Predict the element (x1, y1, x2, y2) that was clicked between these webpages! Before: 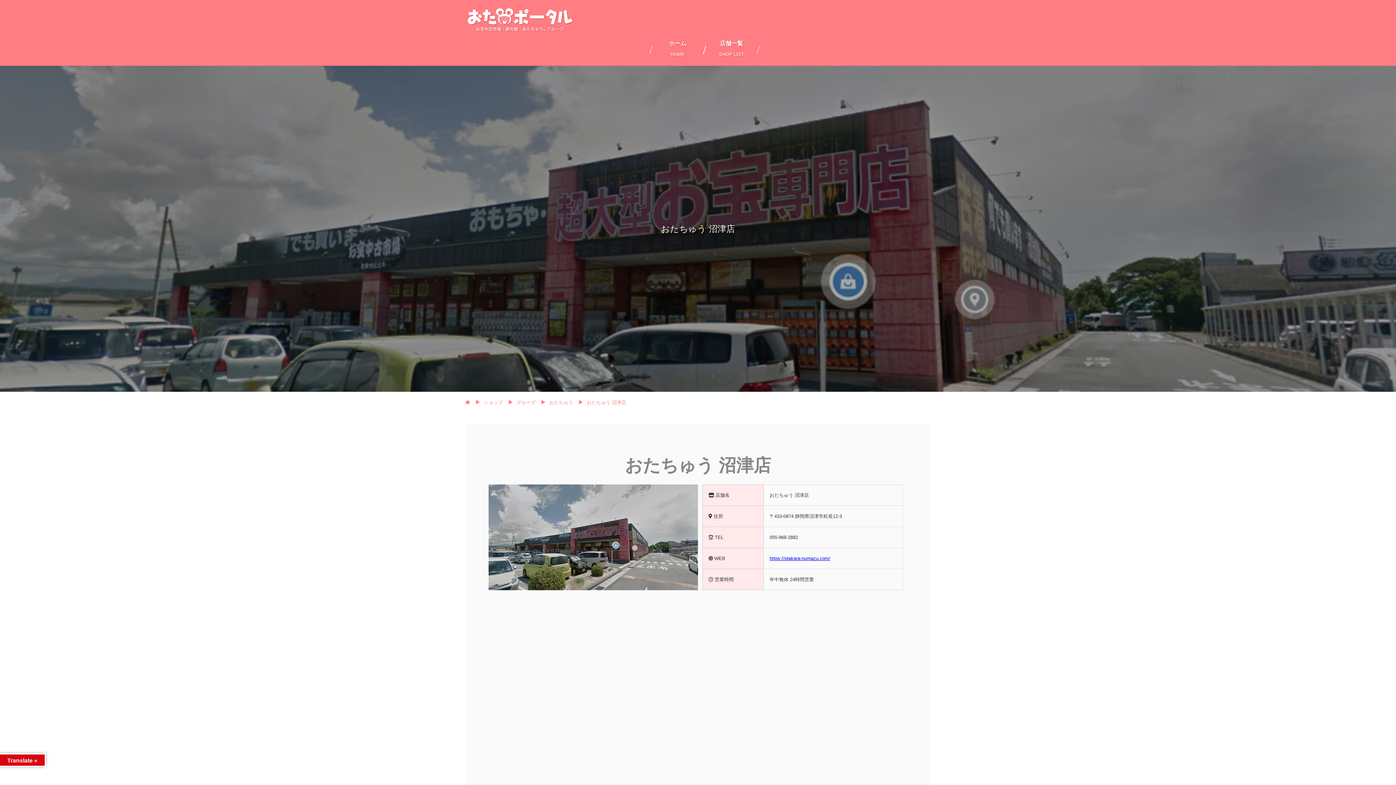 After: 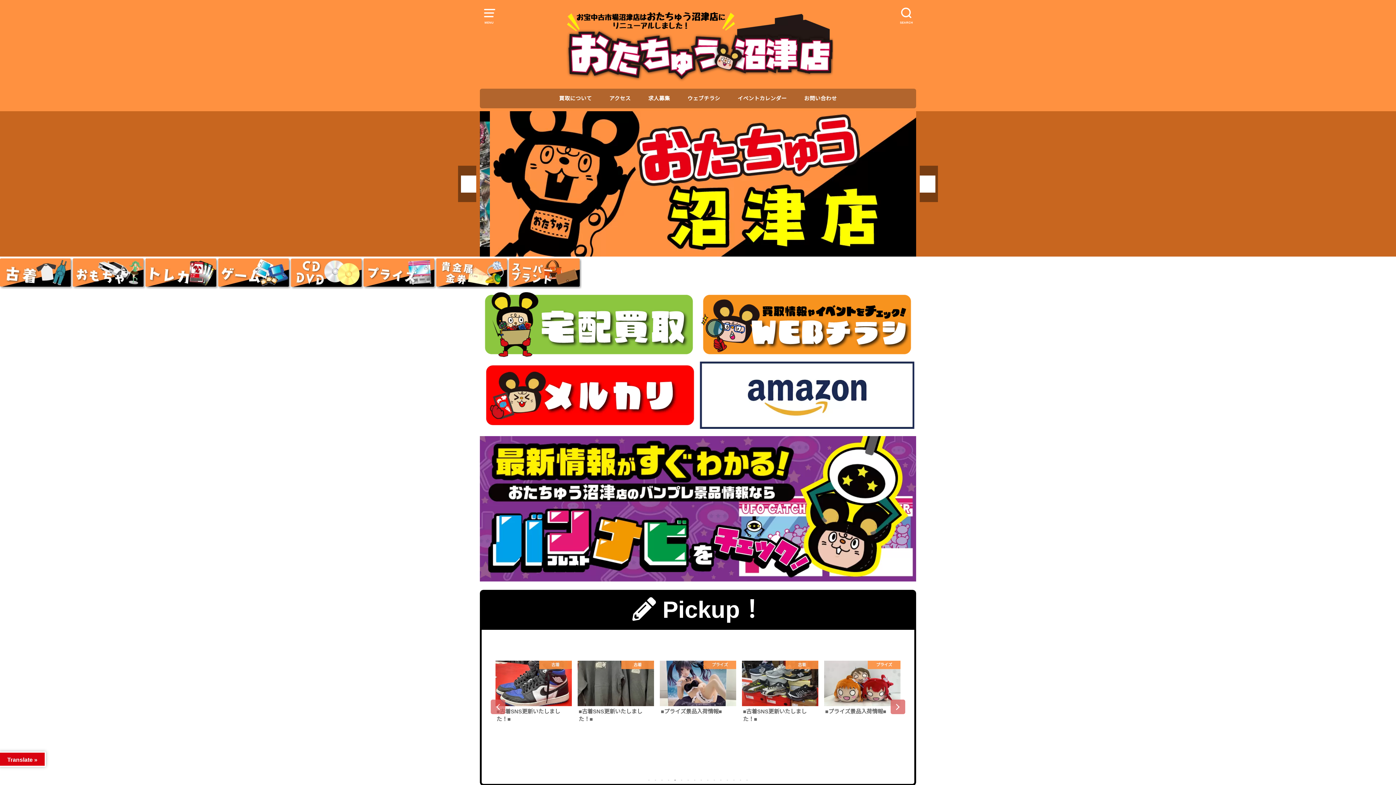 Action: label: https://otakara-numazu.com/ bbox: (769, 556, 830, 561)